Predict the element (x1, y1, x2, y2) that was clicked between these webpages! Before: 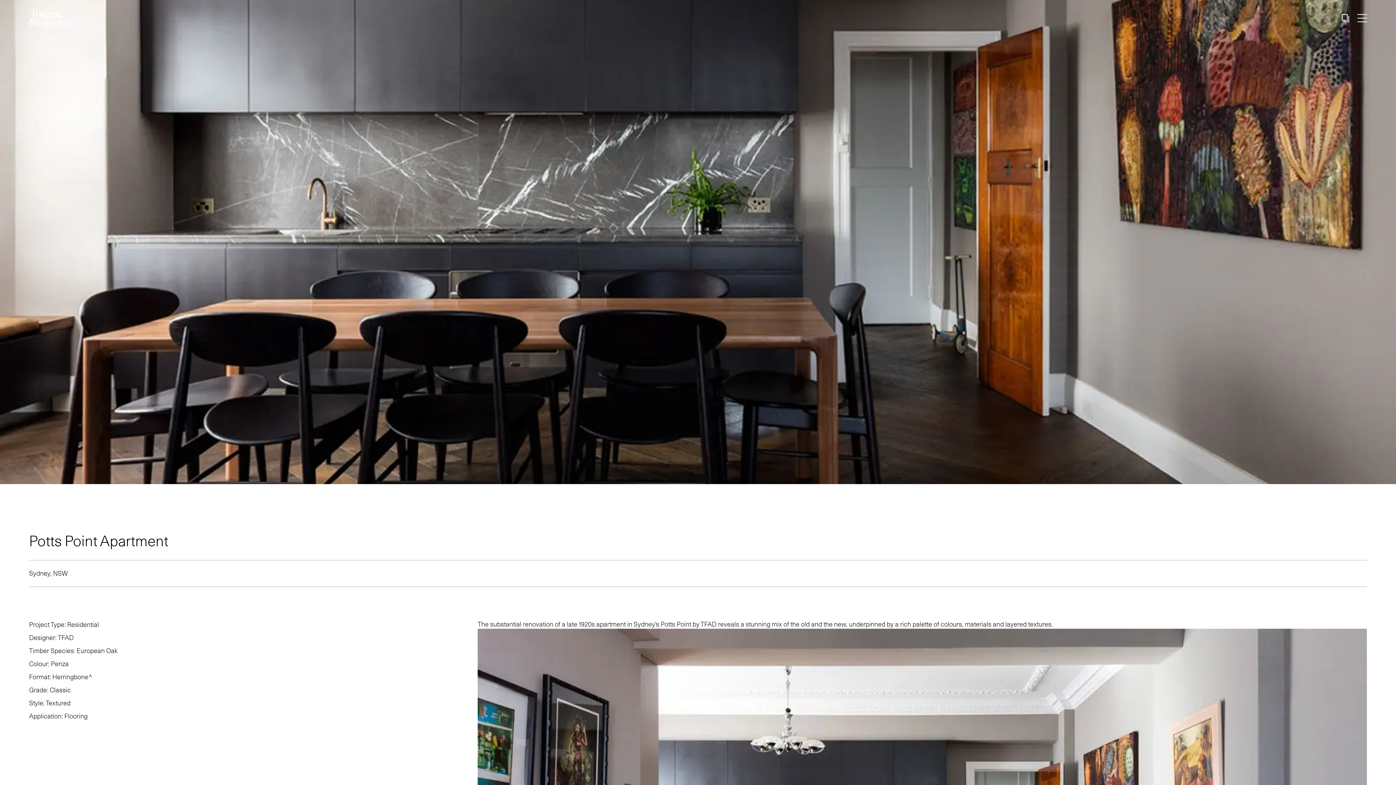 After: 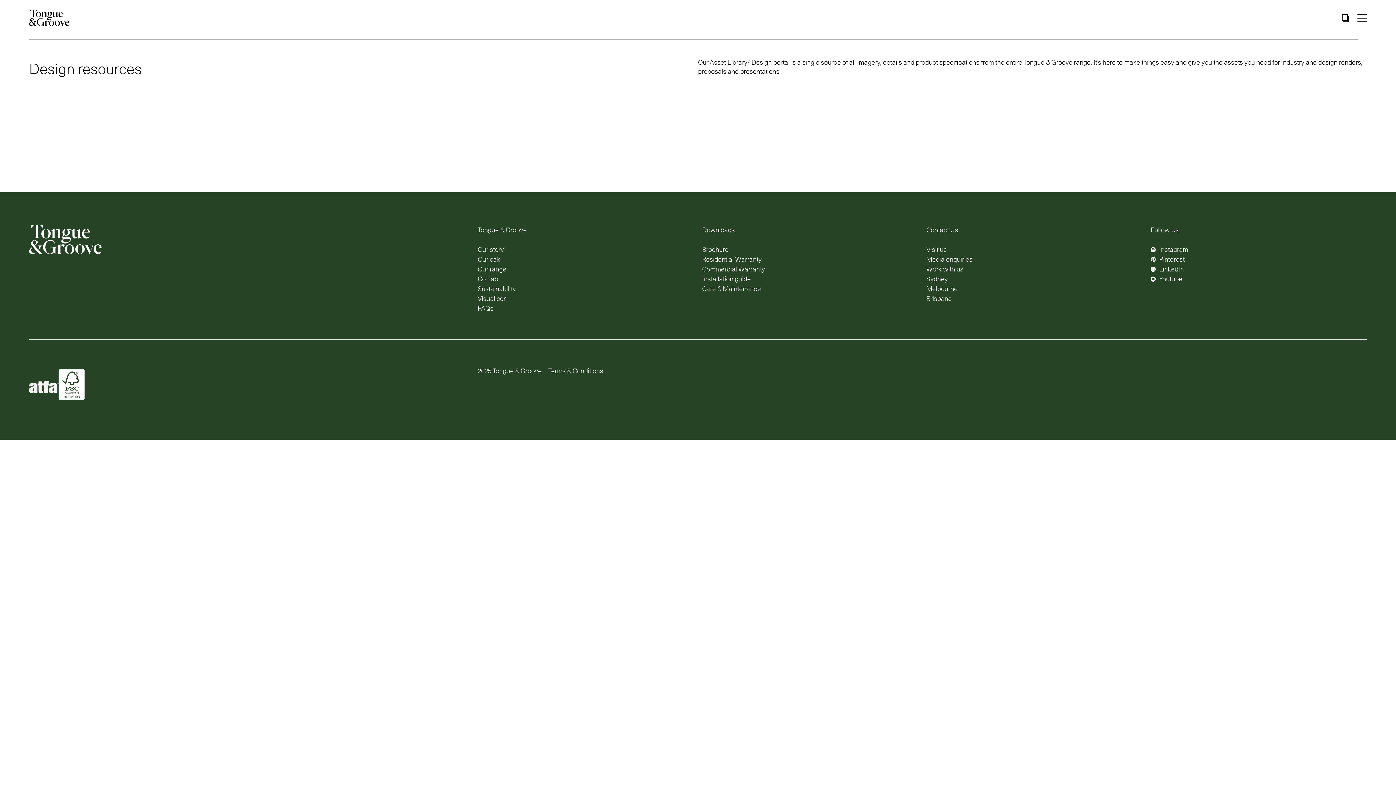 Action: bbox: (1342, 14, 1349, 22)